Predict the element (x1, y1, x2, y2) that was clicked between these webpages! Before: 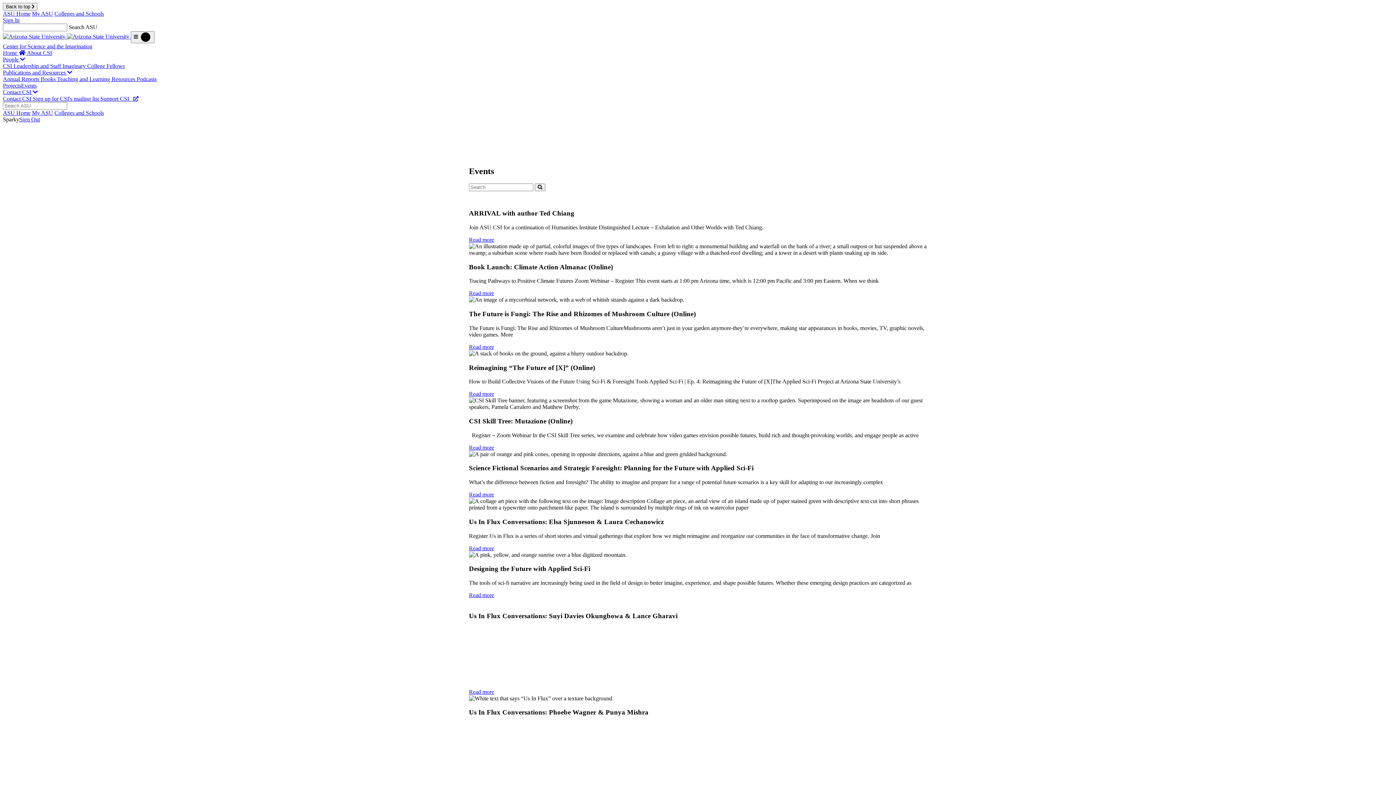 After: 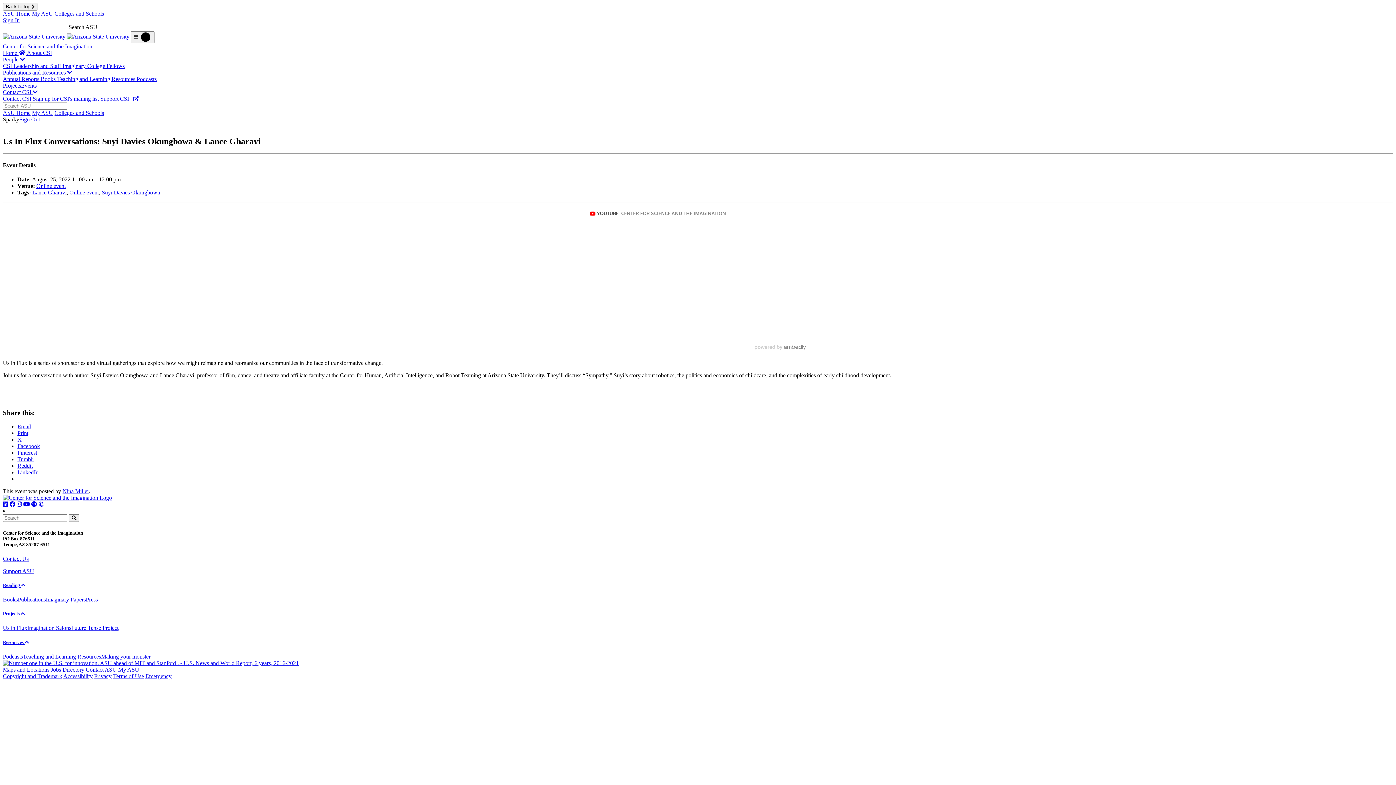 Action: bbox: (469, 688, 494, 695) label: Read more